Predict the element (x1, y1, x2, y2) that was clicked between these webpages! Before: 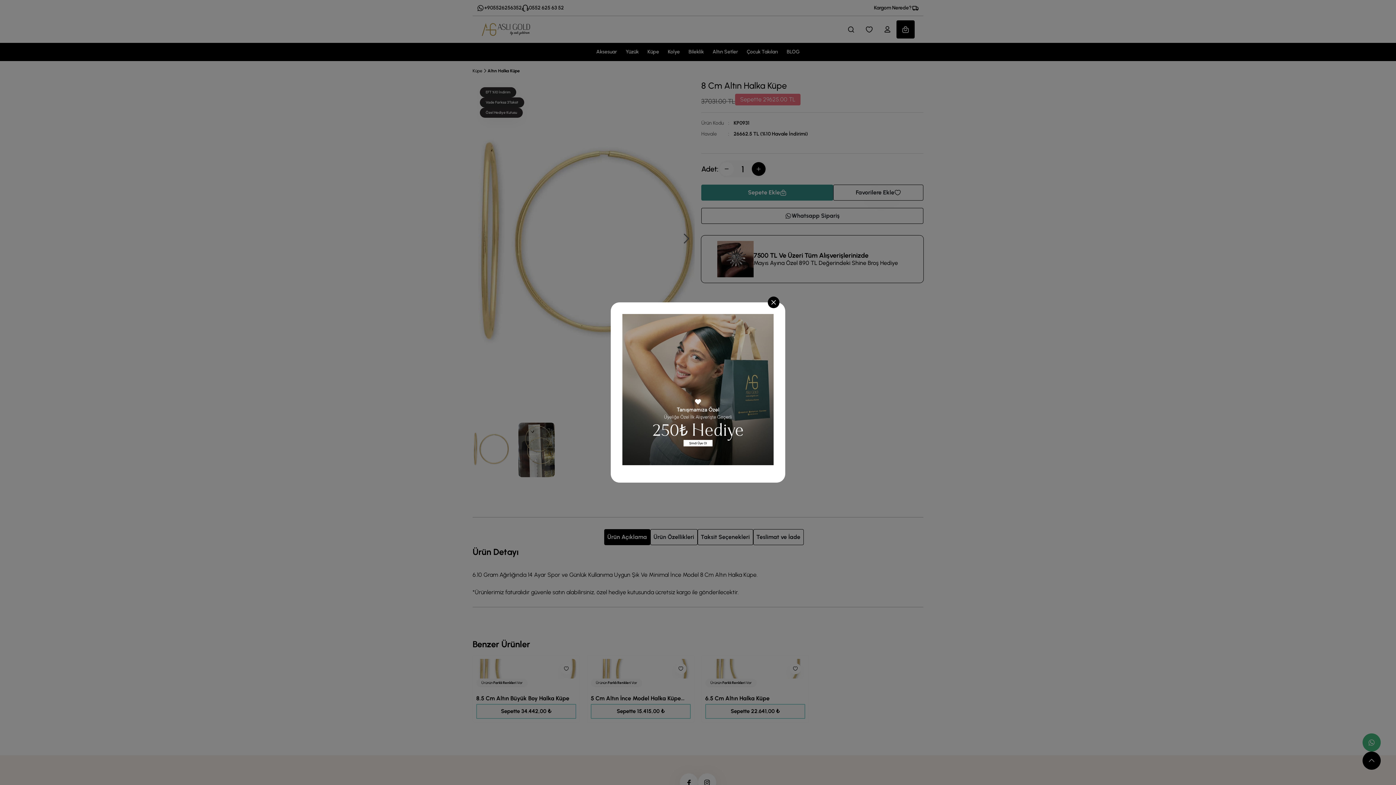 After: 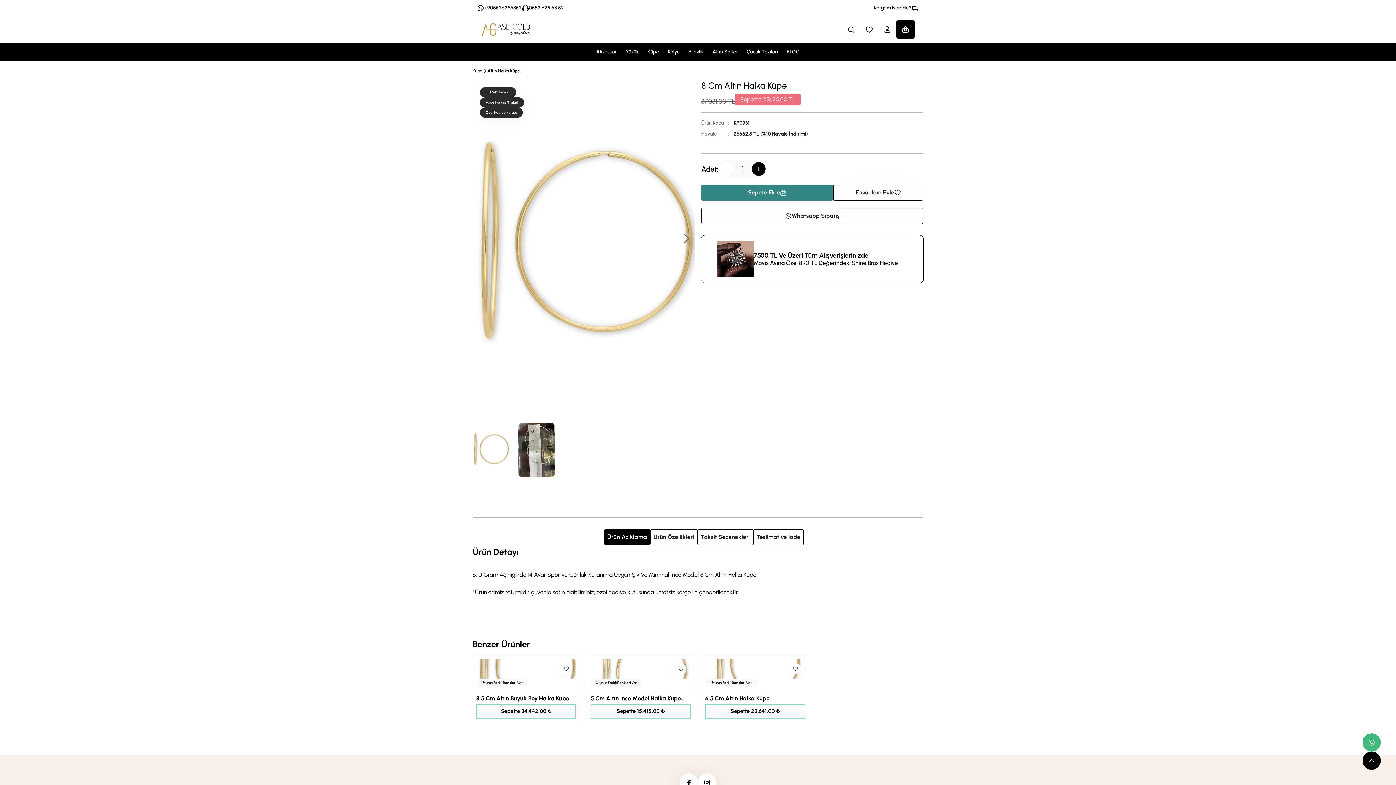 Action: label: Close bbox: (768, 296, 779, 308)